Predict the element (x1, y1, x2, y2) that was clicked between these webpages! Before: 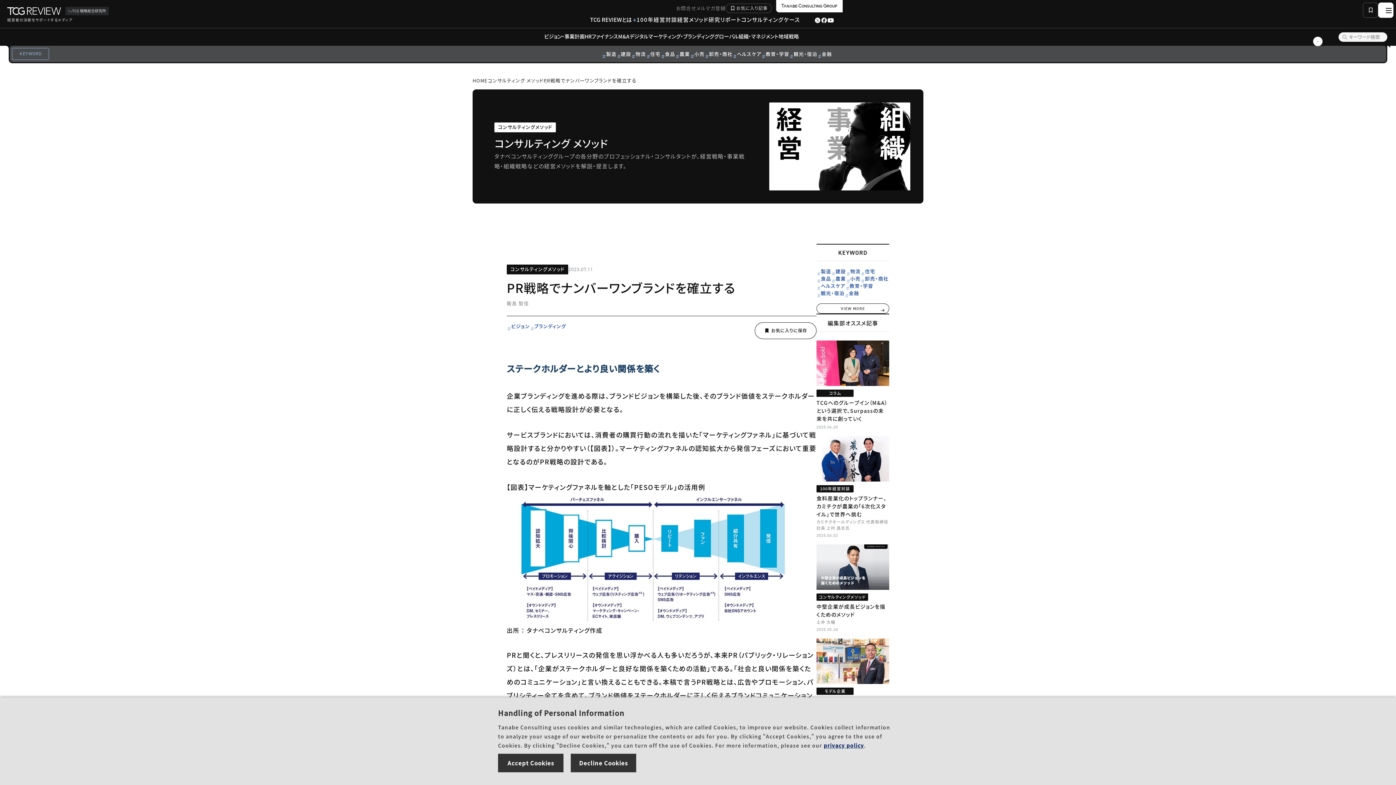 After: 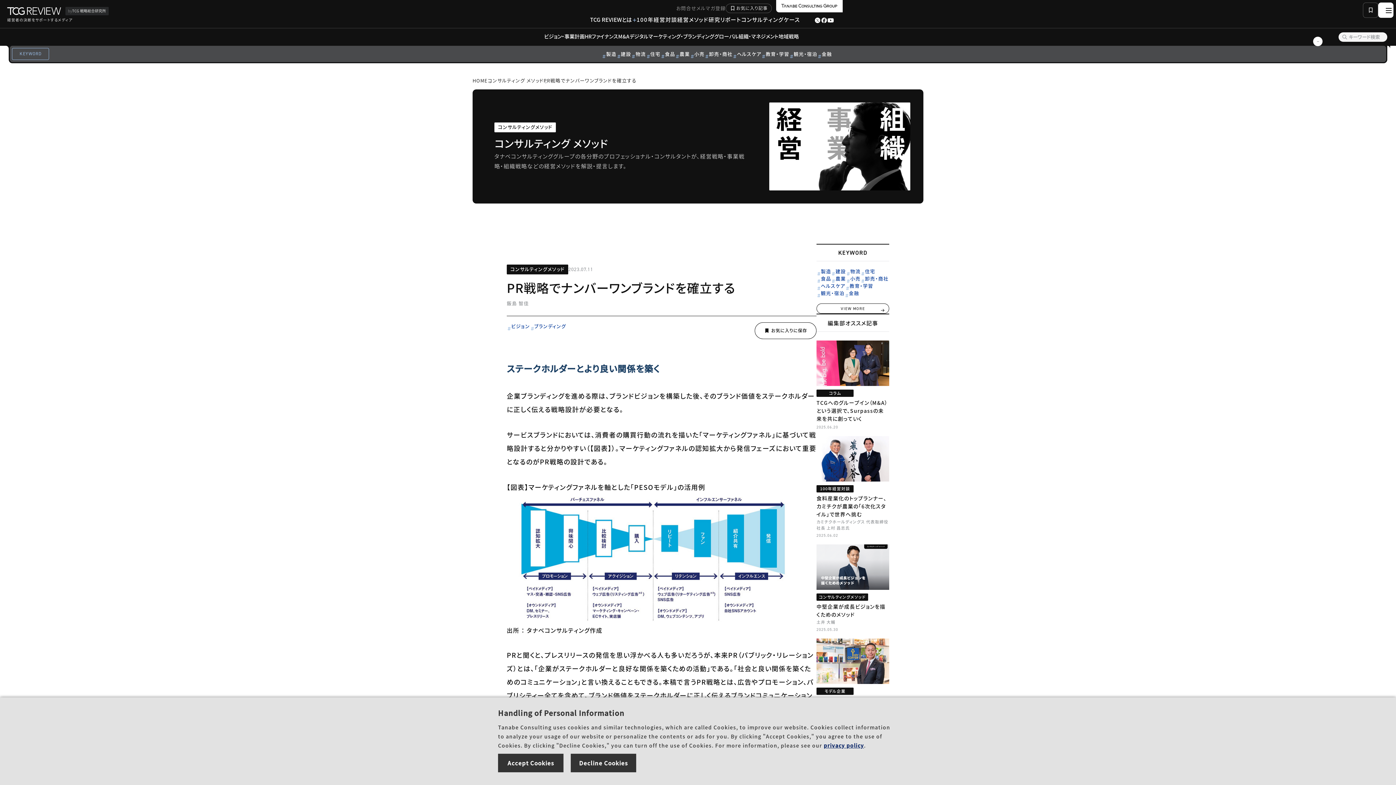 Action: bbox: (676, 4, 696, 12) label: お問合せ